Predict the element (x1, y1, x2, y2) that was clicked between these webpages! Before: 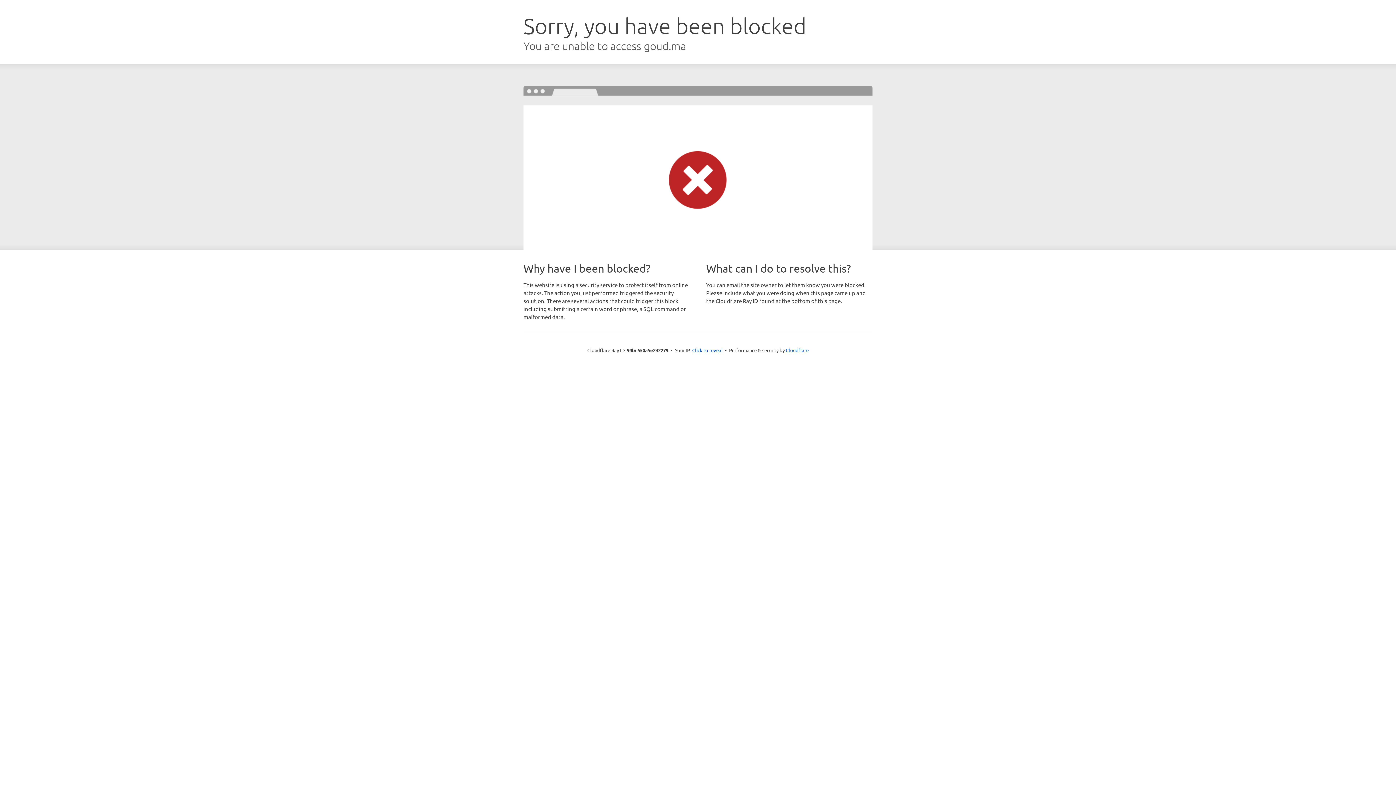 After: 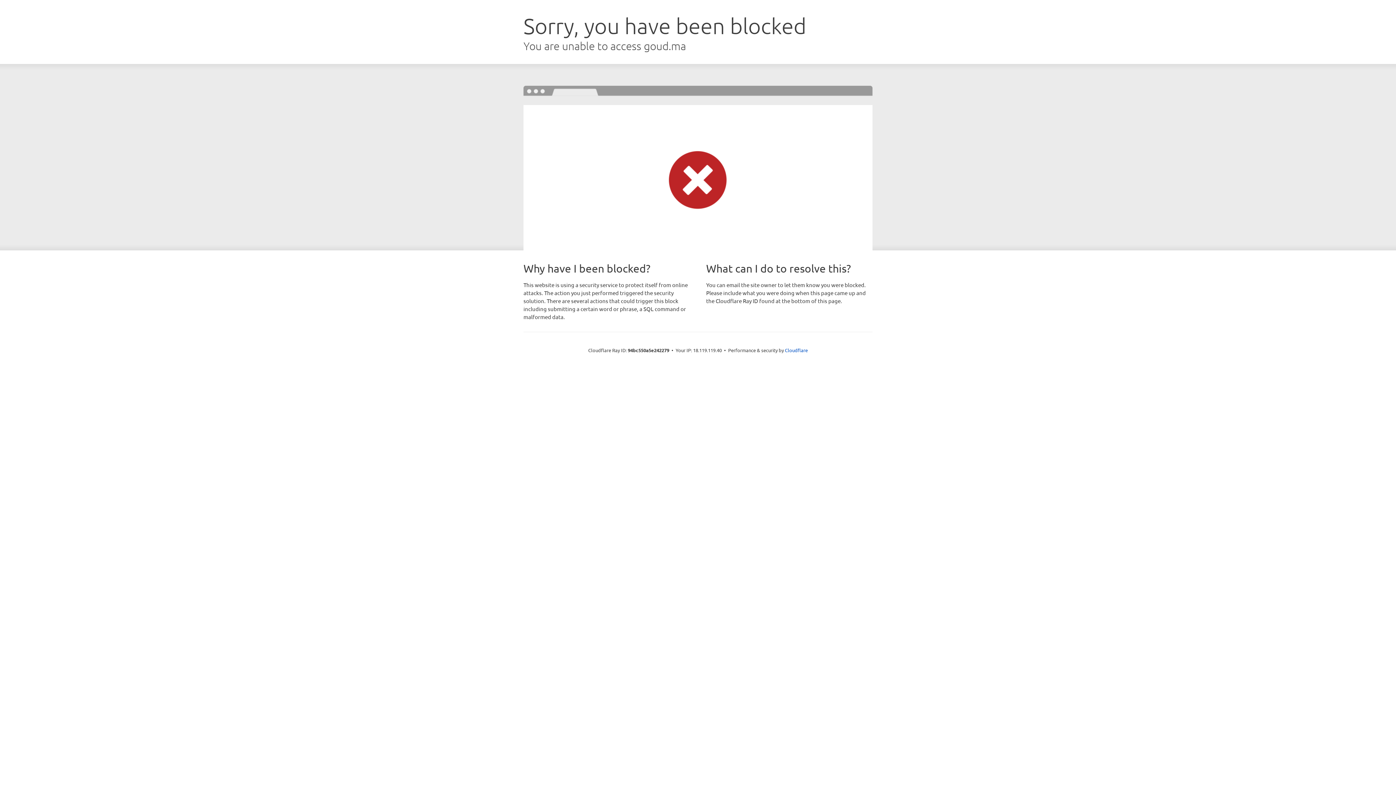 Action: bbox: (692, 346, 722, 353) label: Click to reveal